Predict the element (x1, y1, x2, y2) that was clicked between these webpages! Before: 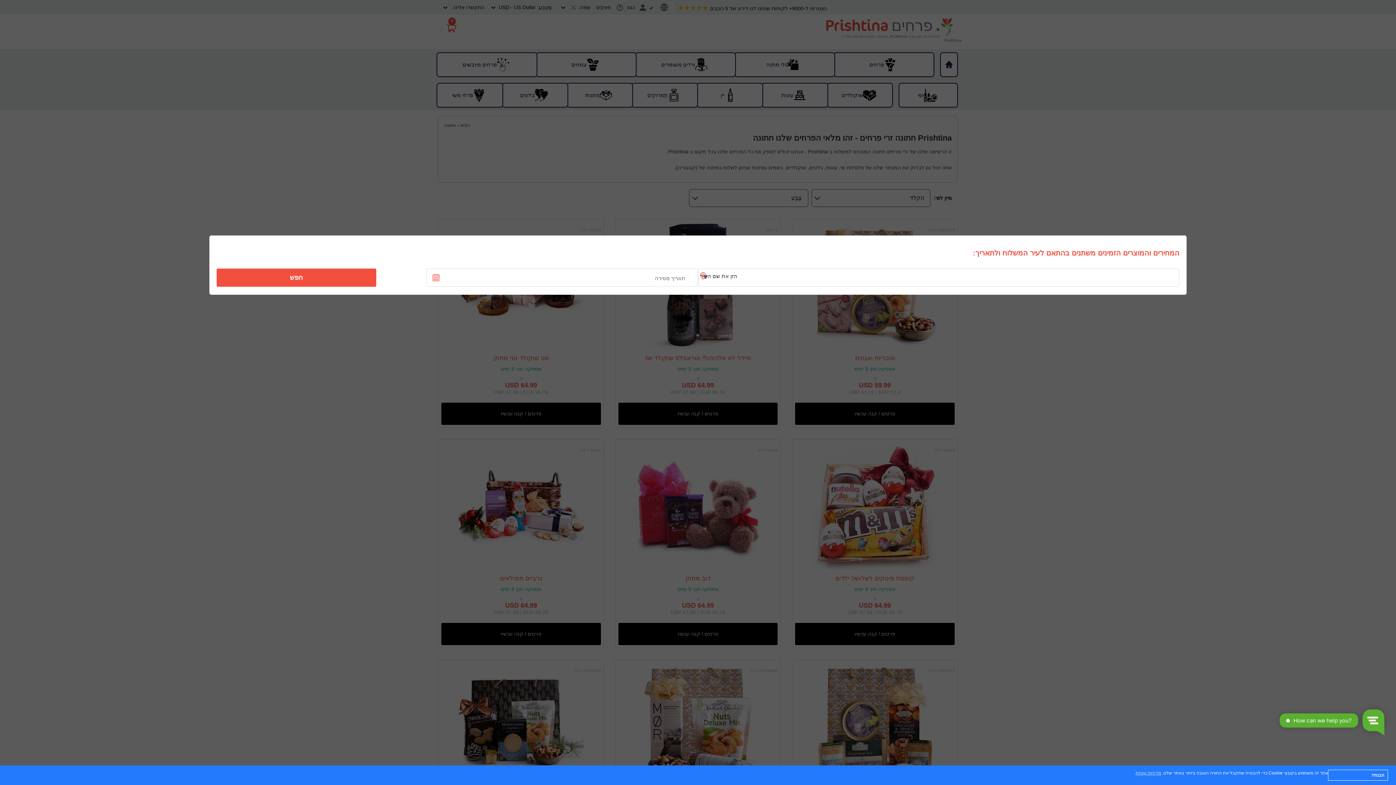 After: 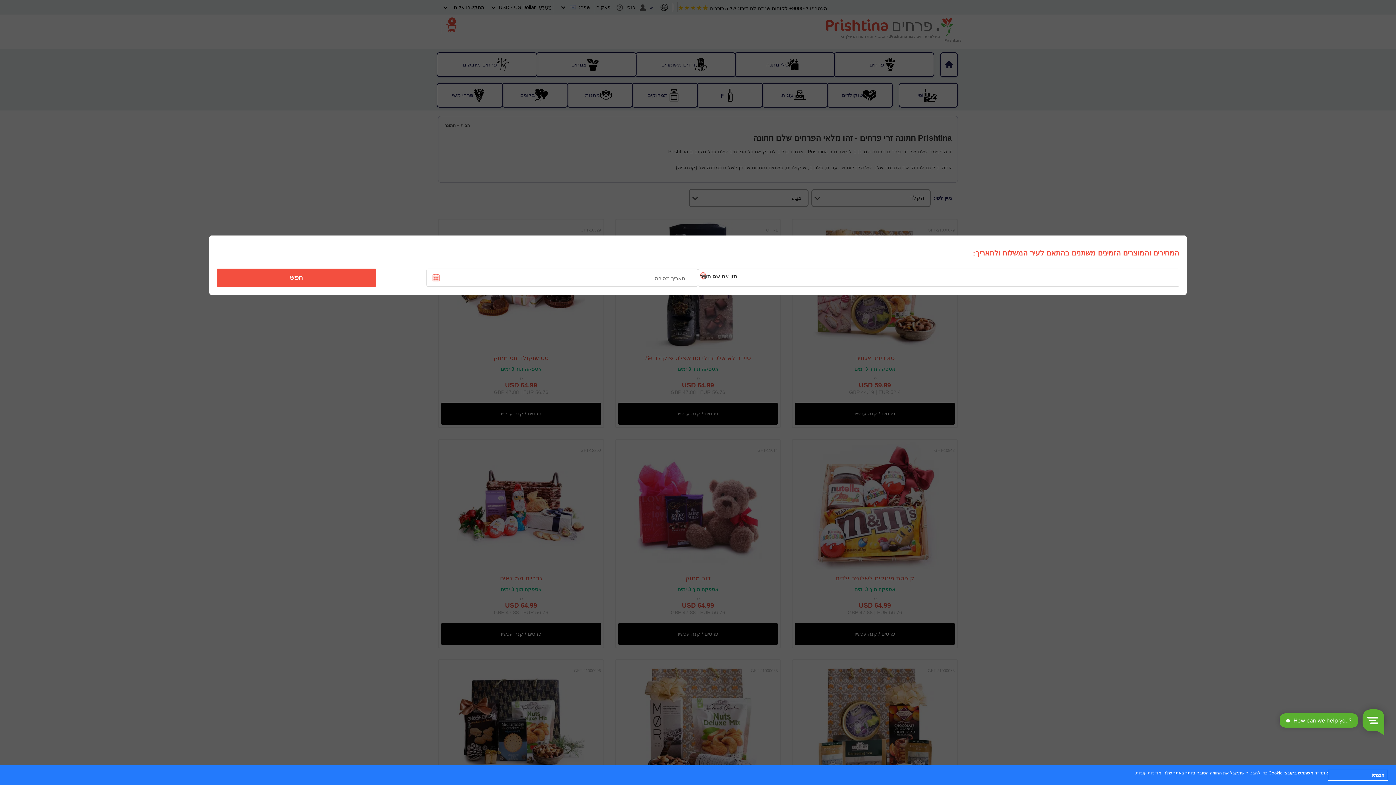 Action: label: חפש bbox: (221, 270, 371, 285)